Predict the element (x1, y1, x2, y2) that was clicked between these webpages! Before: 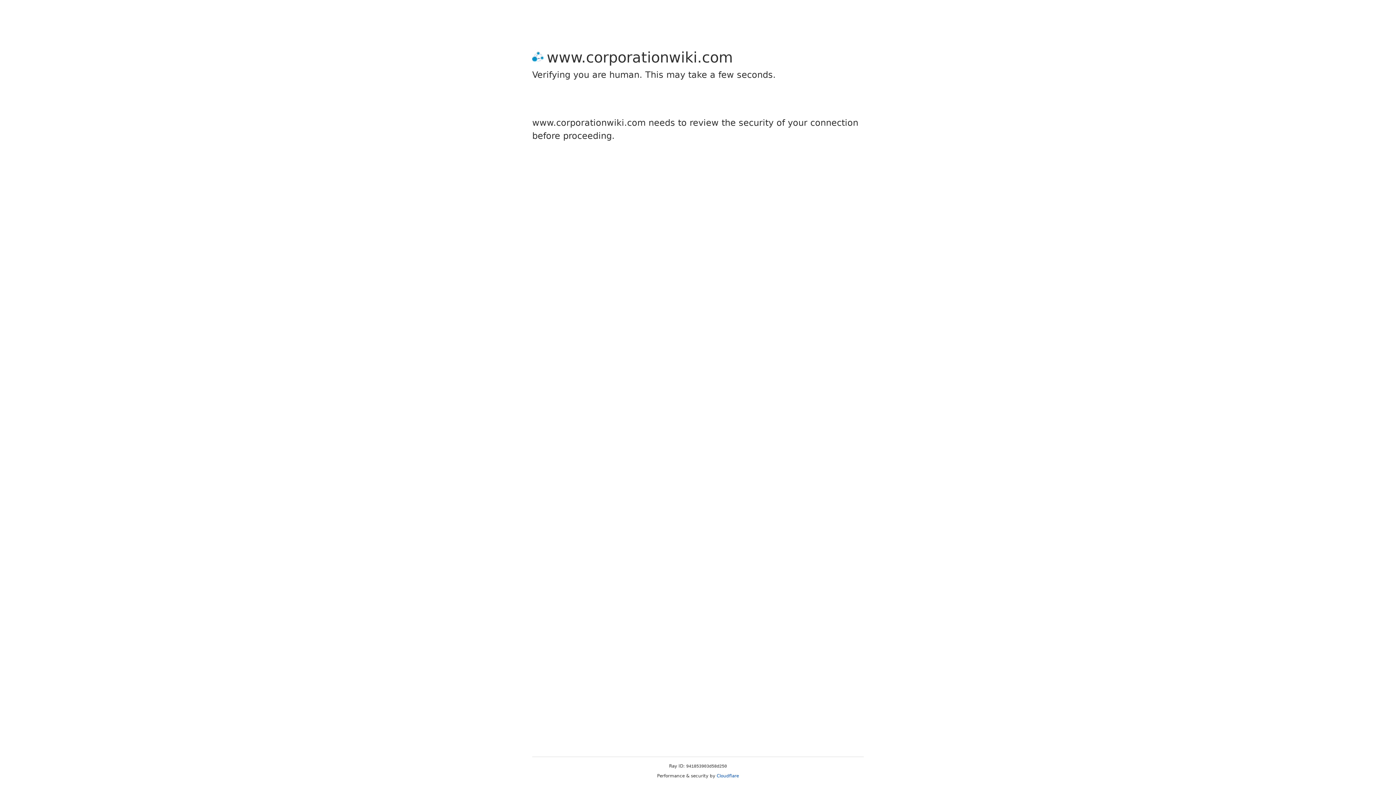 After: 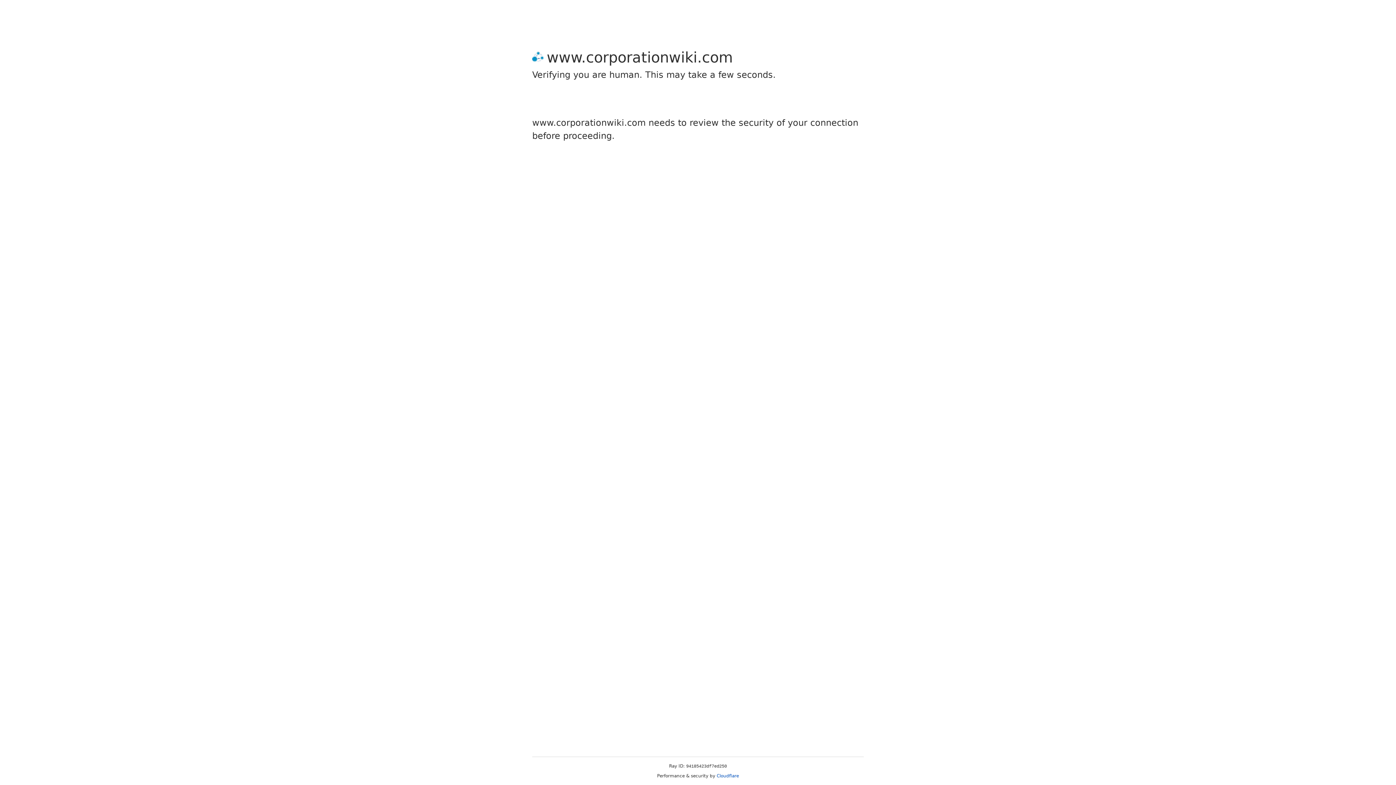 Action: bbox: (716, 773, 739, 778) label: Cloudflare